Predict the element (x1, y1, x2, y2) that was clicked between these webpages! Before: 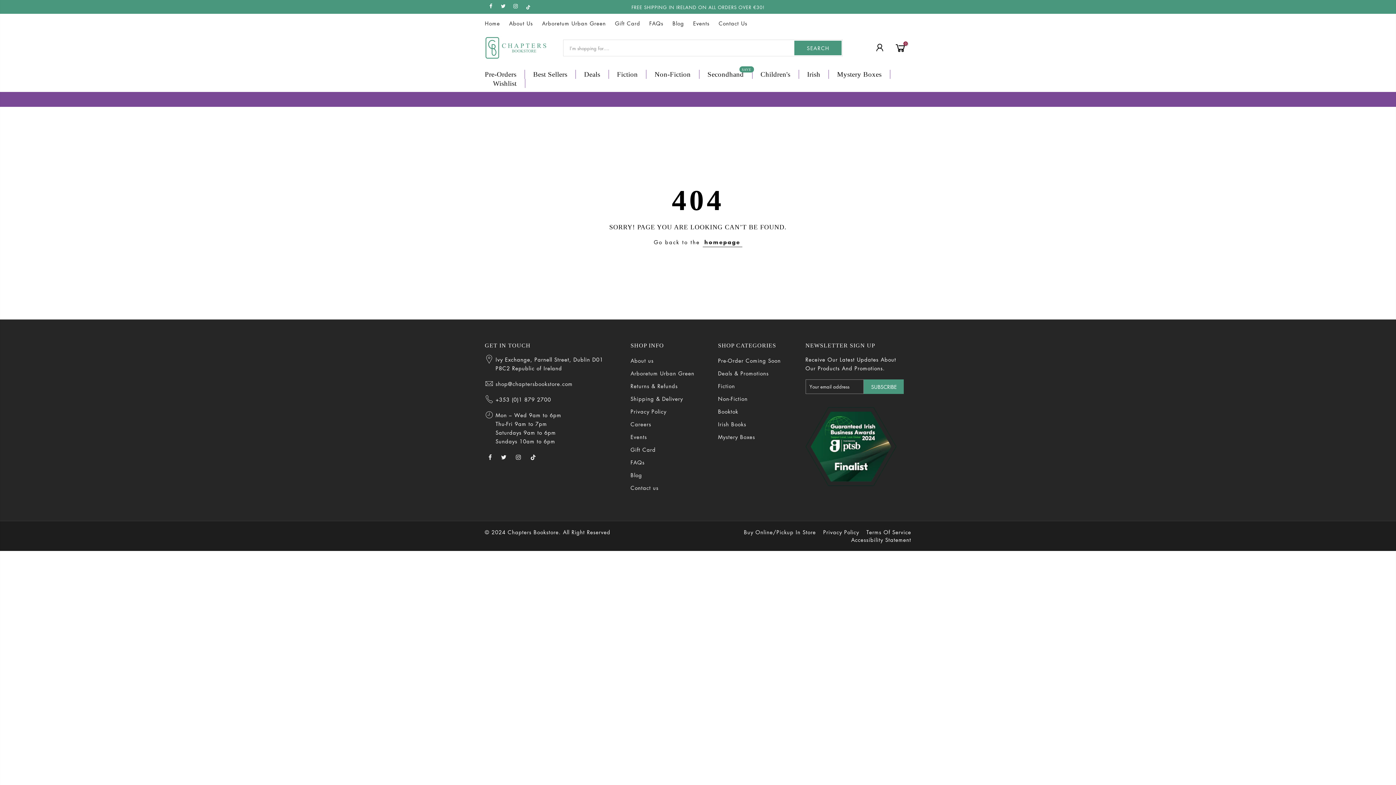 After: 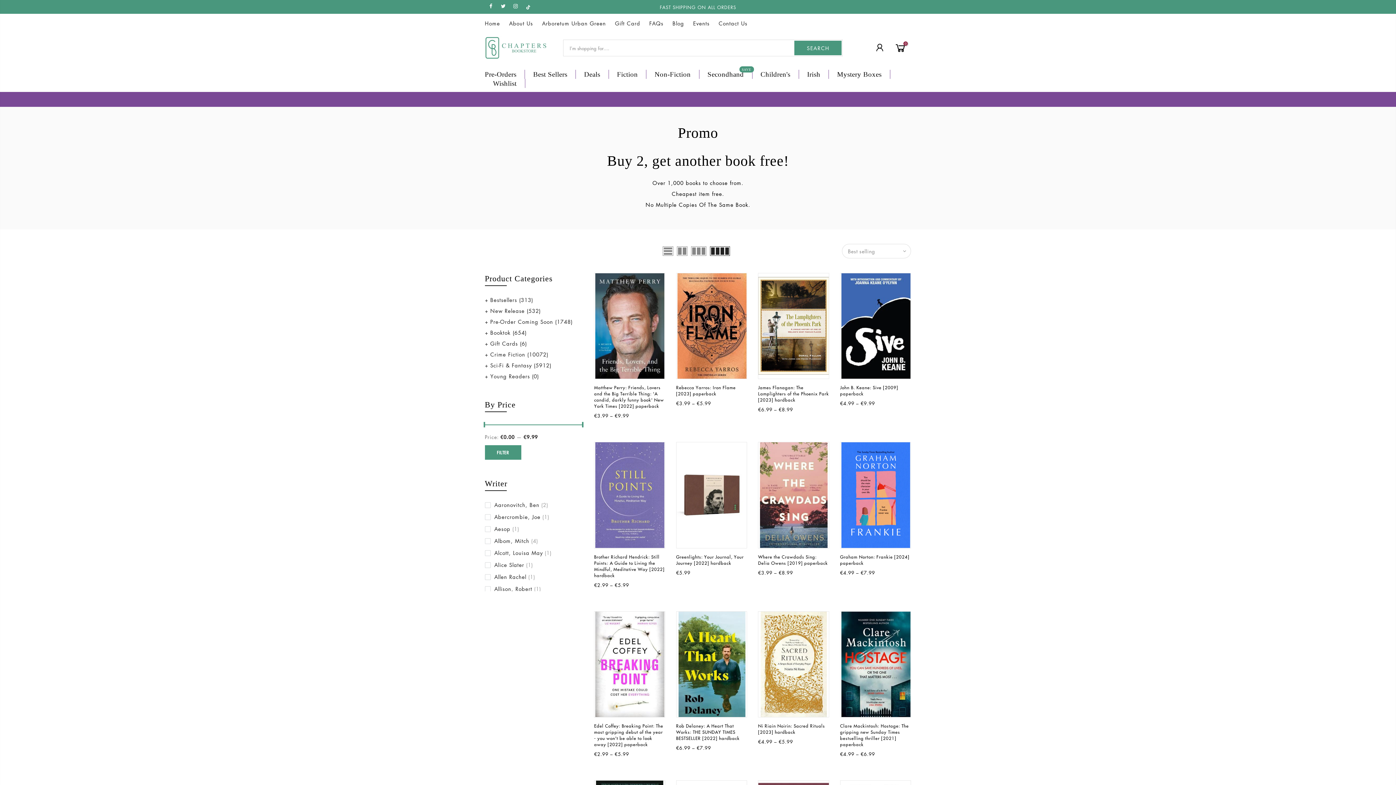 Action: label: Deals bbox: (576, 69, 608, 78)